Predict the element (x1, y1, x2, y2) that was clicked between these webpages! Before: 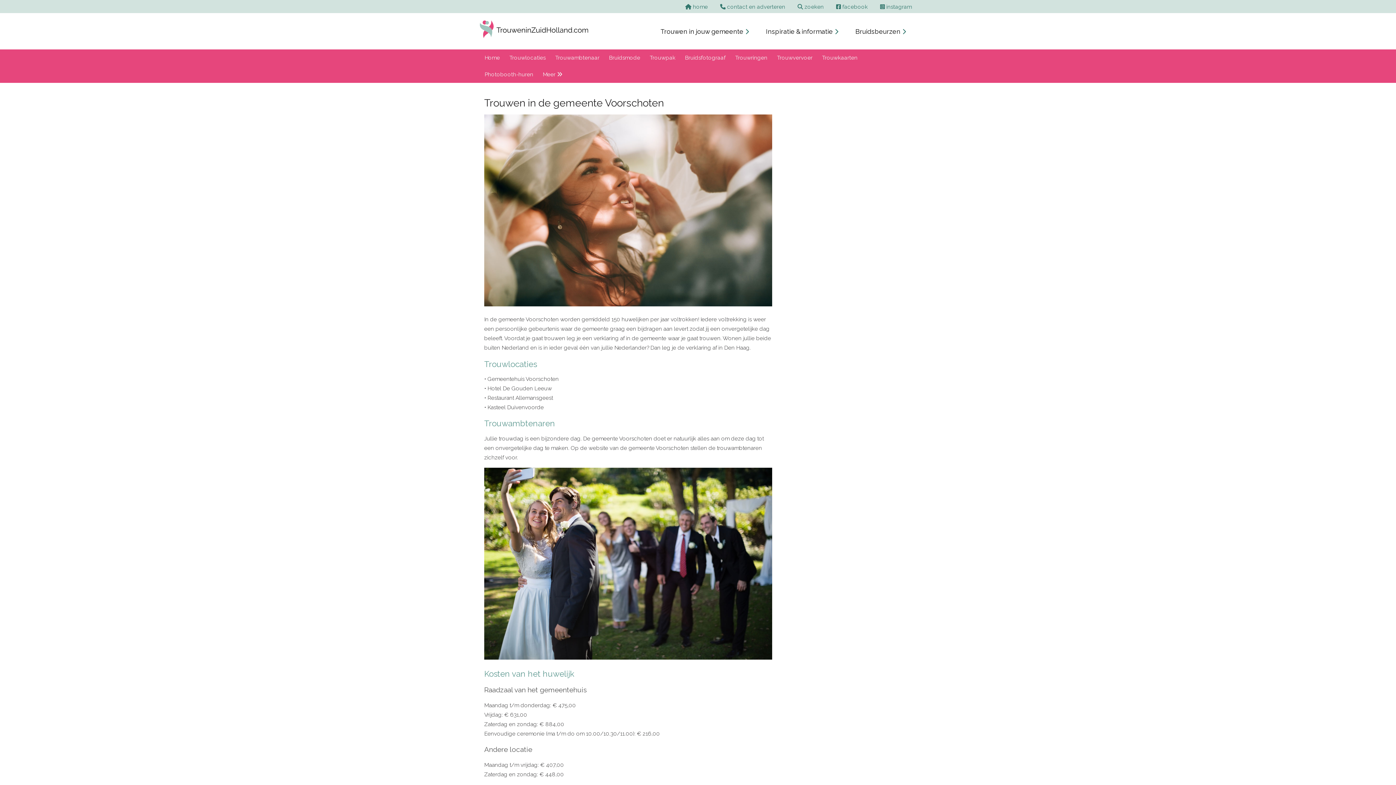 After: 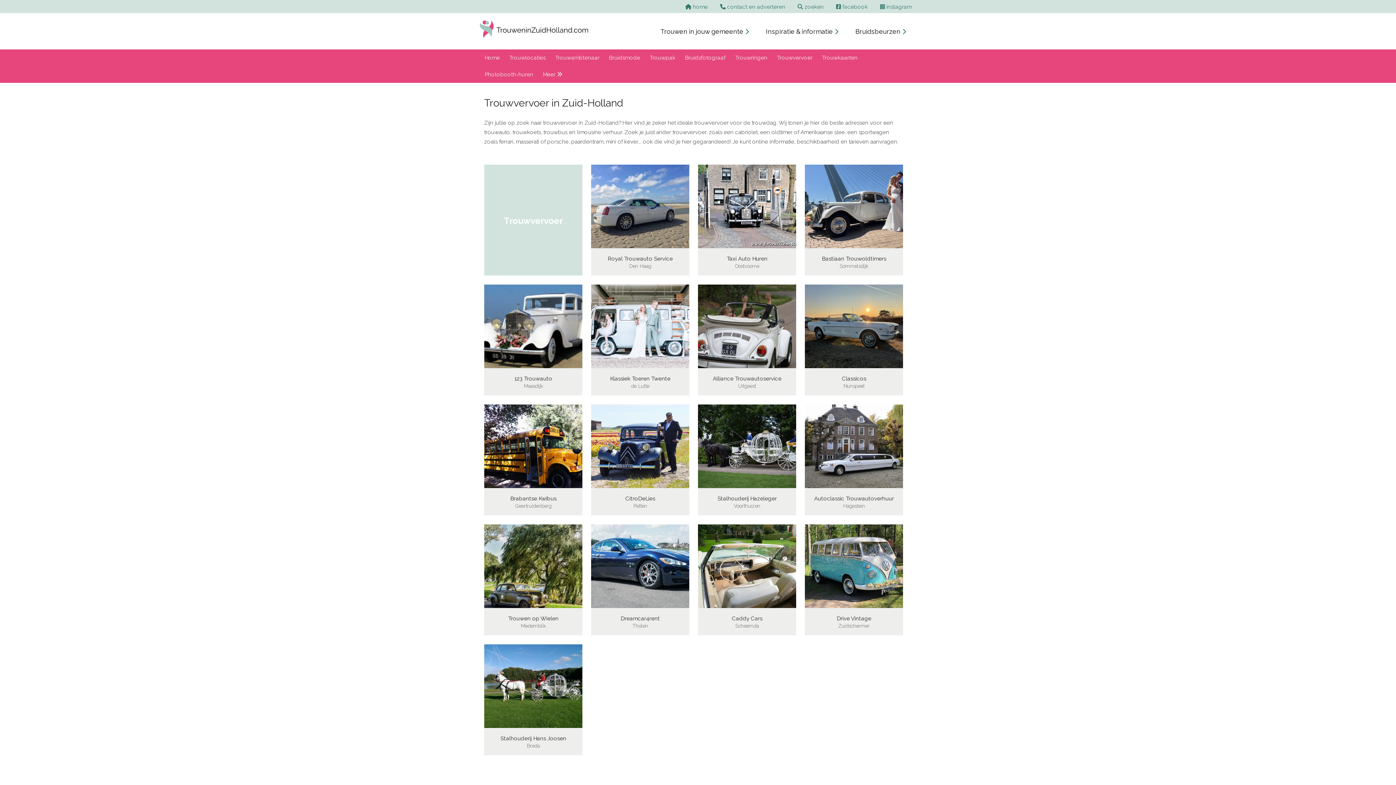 Action: label: Trouwvervoer bbox: (772, 49, 817, 66)